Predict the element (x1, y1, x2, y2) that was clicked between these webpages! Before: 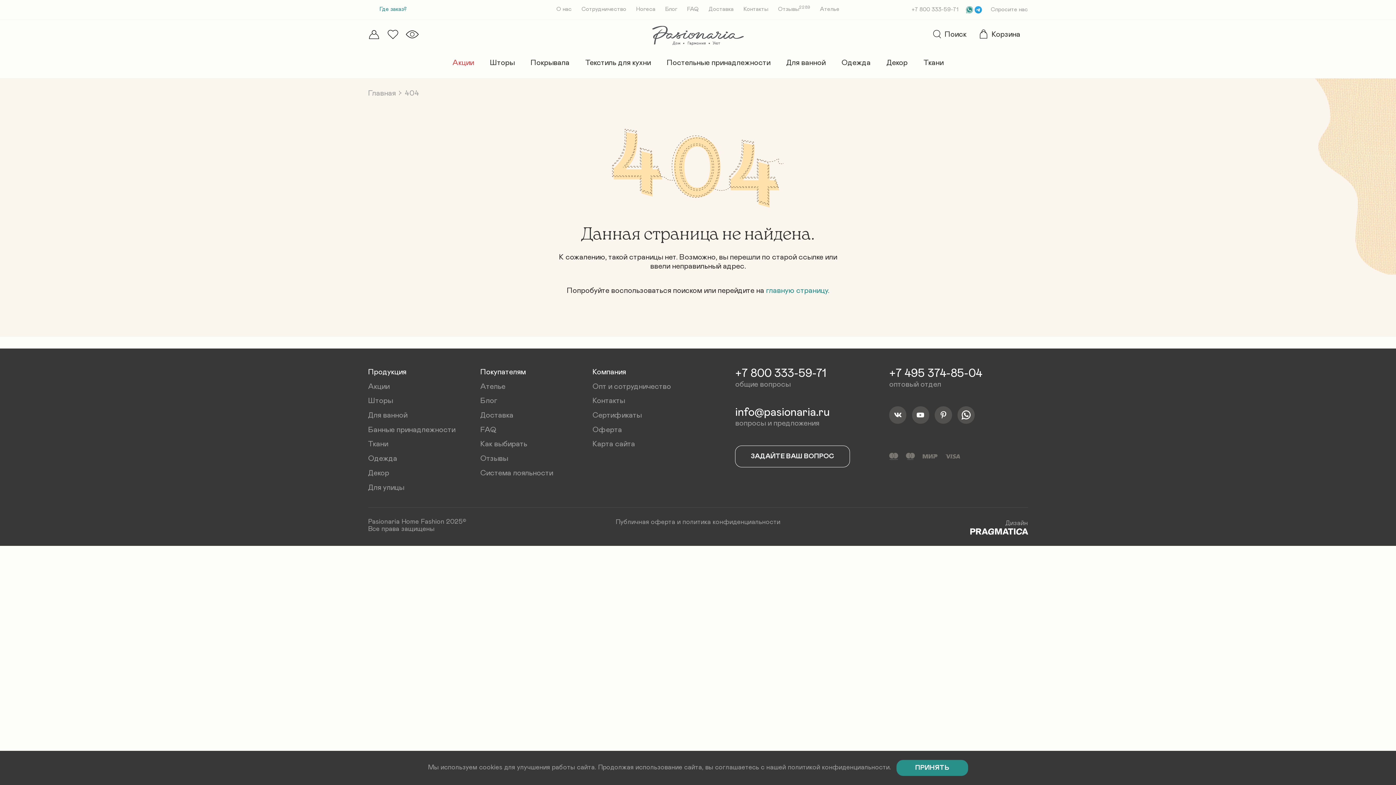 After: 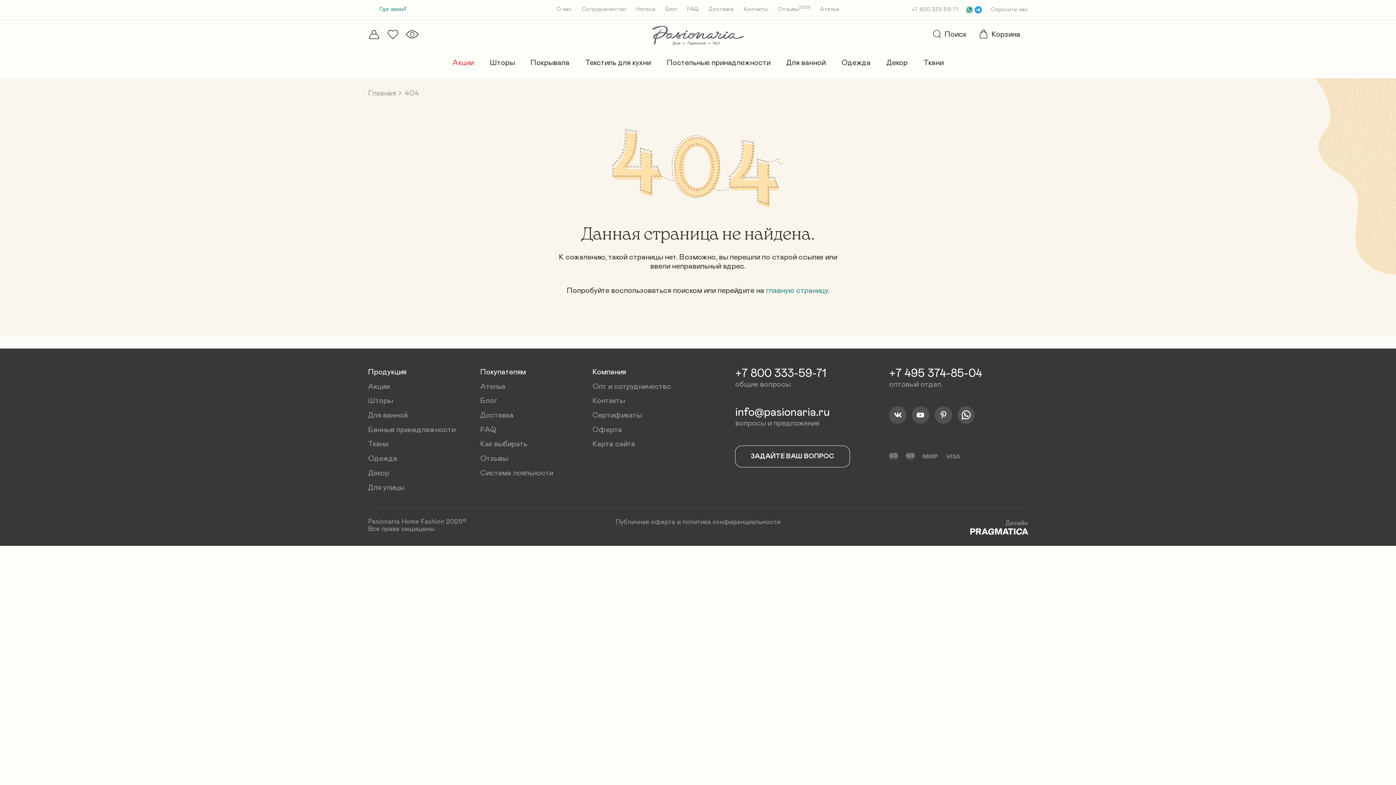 Action: label: ПРИНЯТЬ bbox: (896, 760, 968, 776)